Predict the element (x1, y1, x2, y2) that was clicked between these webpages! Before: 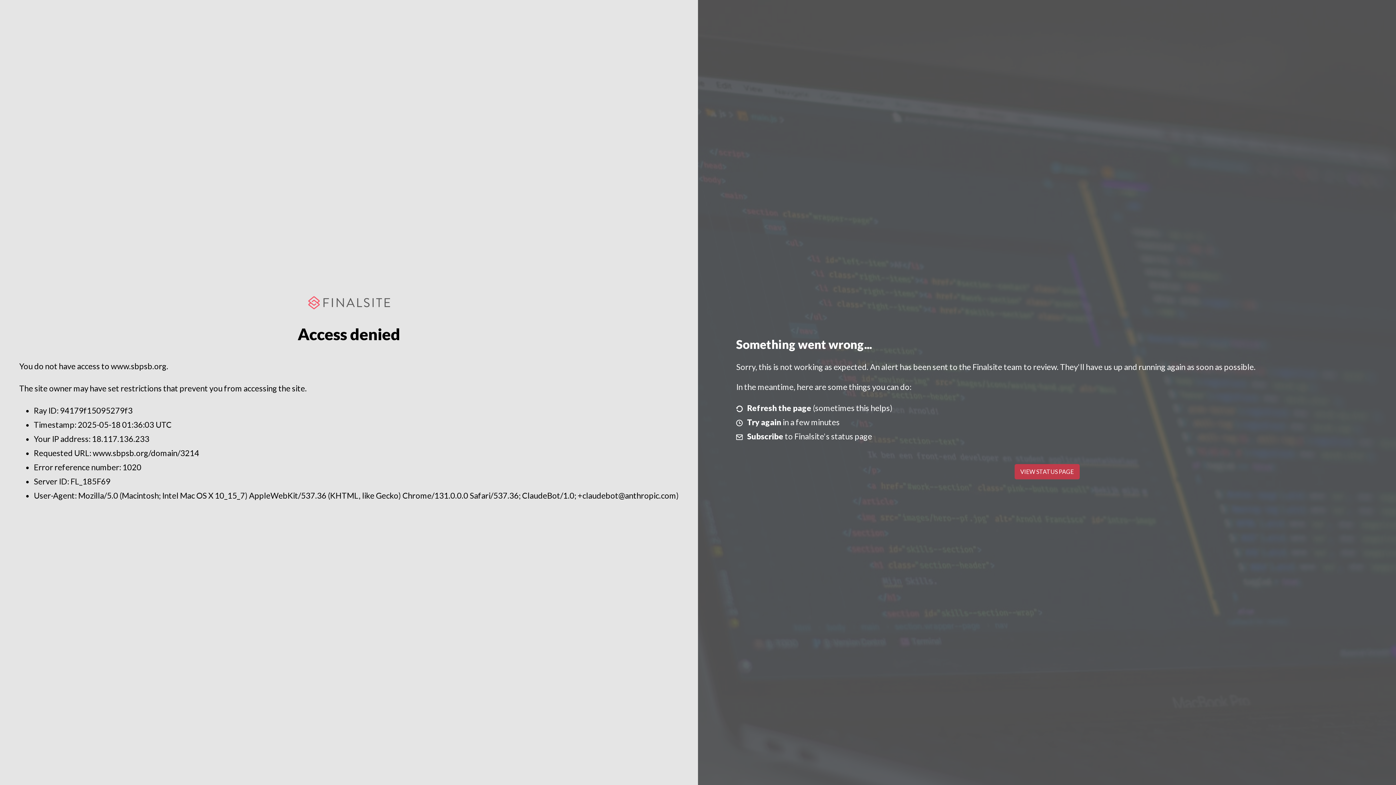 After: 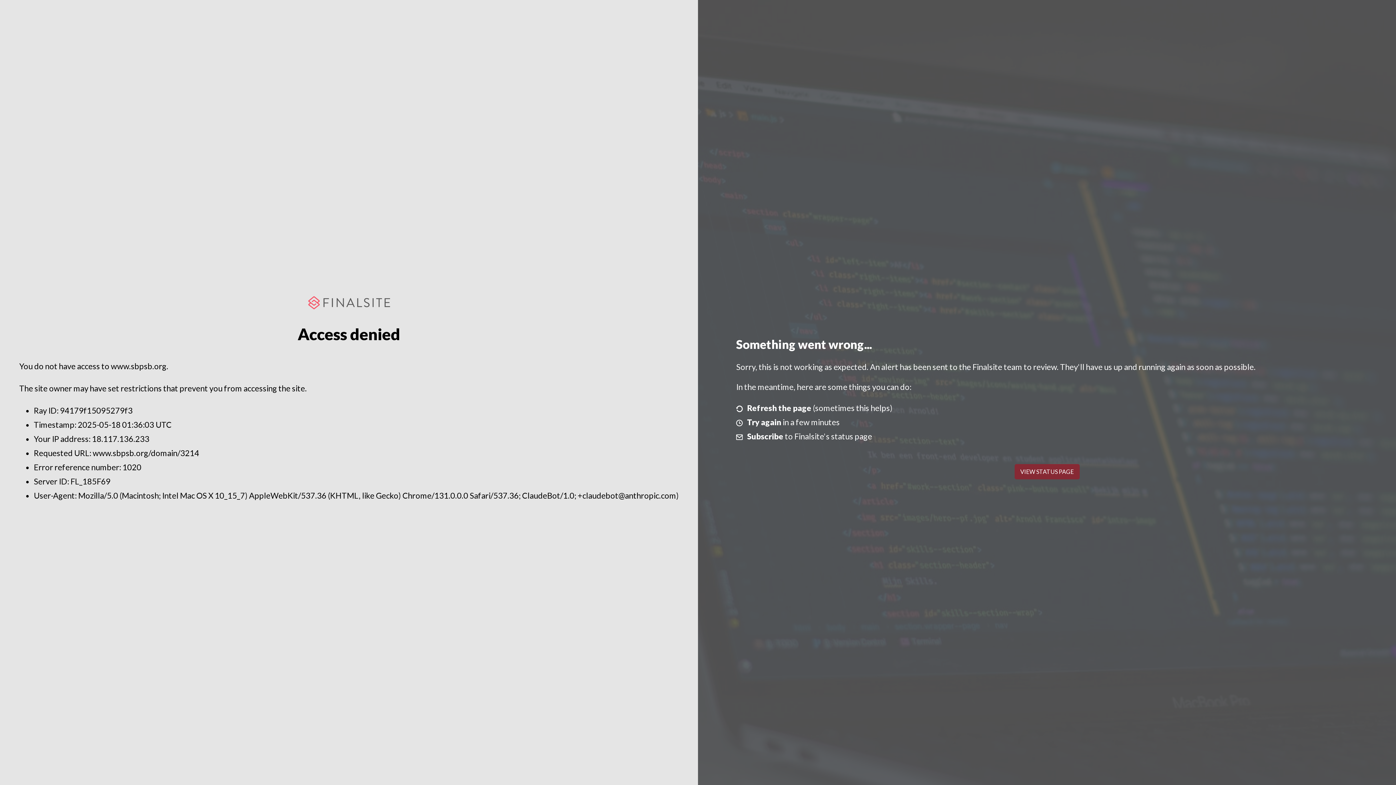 Action: bbox: (1014, 464, 1079, 479) label: VIEW STATUS PAGE